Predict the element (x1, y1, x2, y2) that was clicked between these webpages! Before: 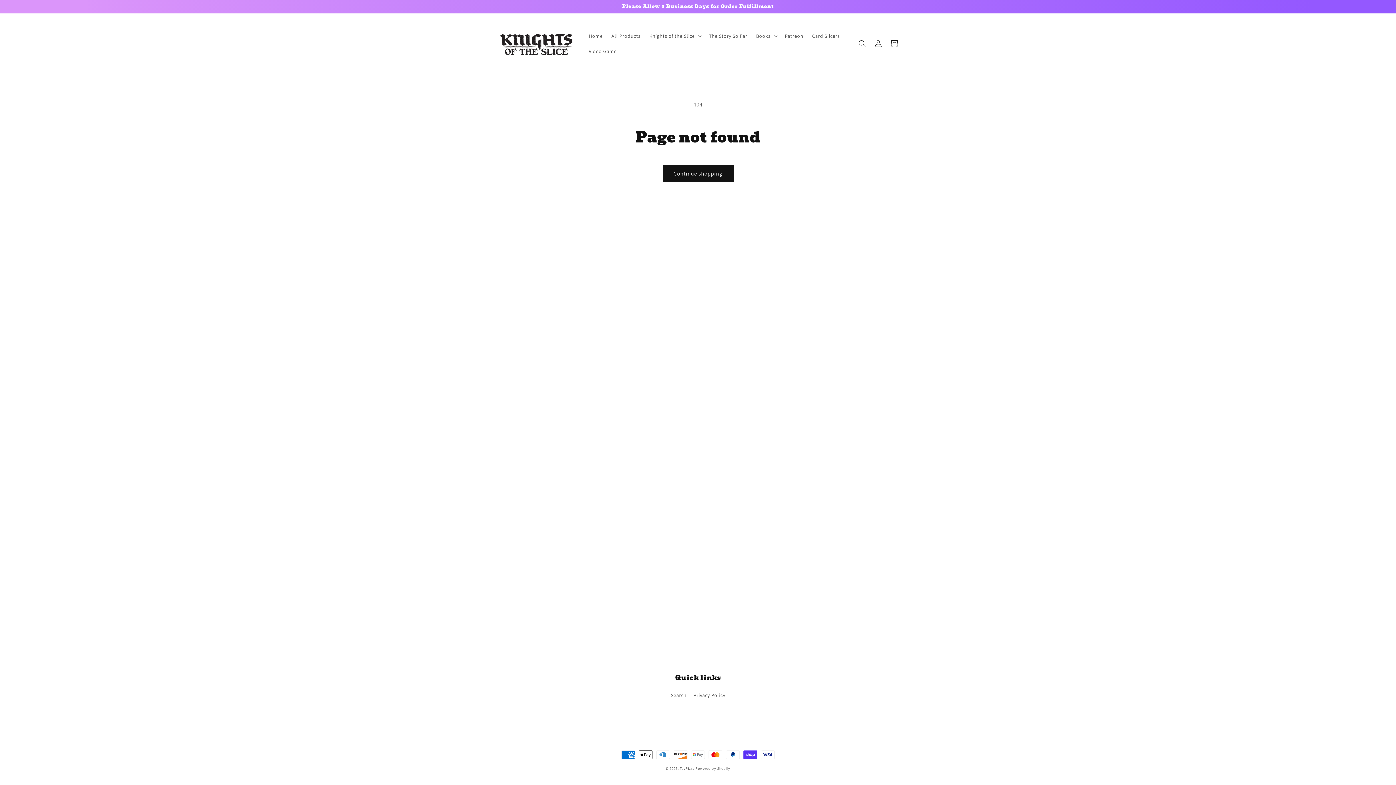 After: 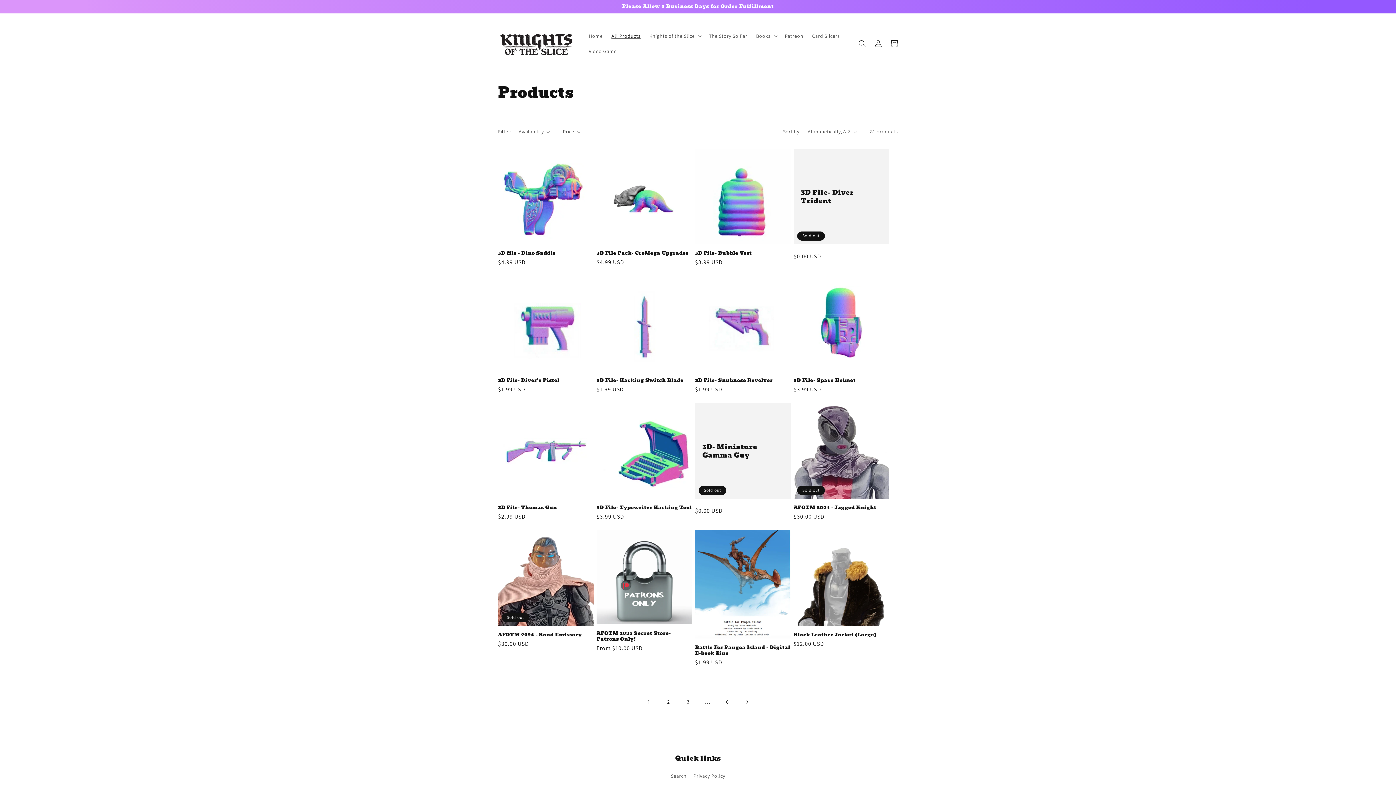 Action: bbox: (662, 165, 733, 182) label: Continue shopping